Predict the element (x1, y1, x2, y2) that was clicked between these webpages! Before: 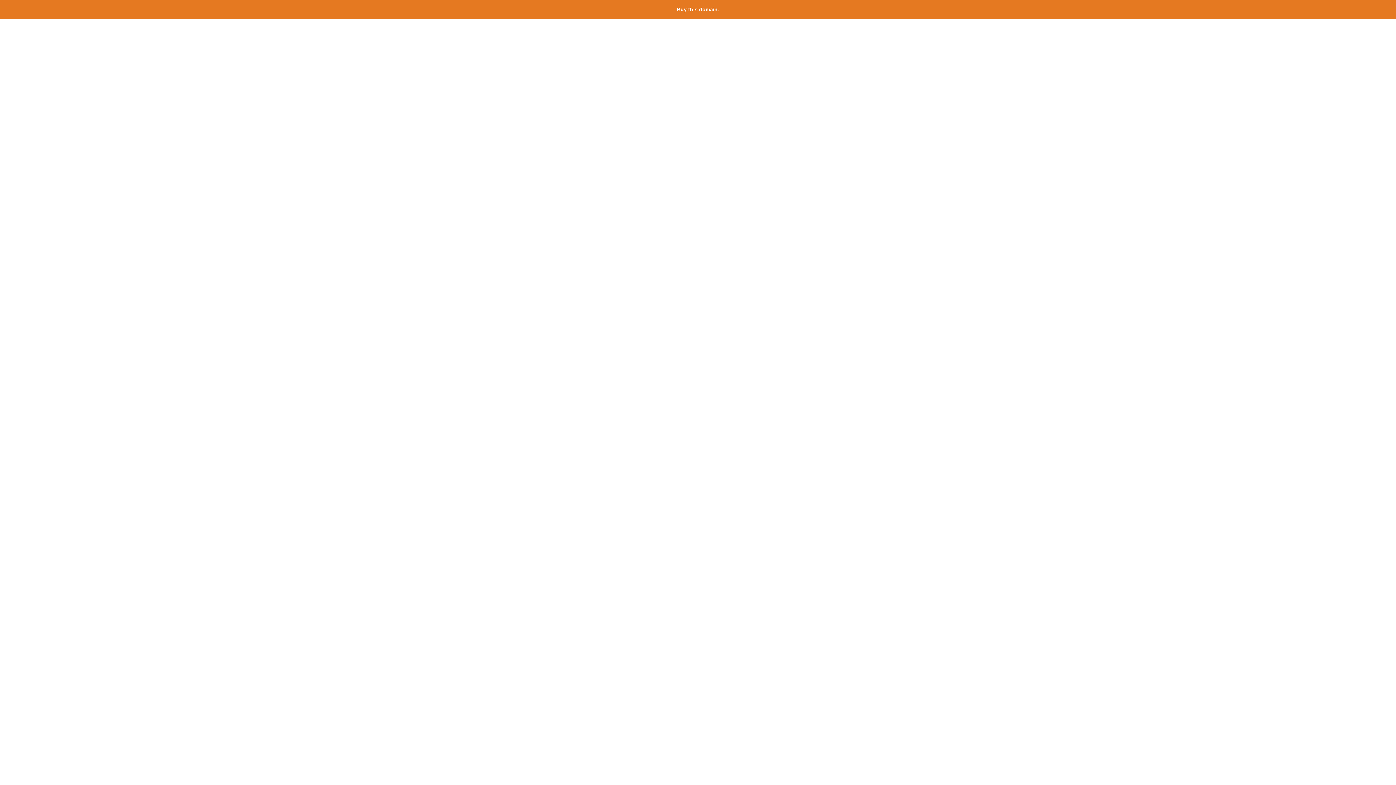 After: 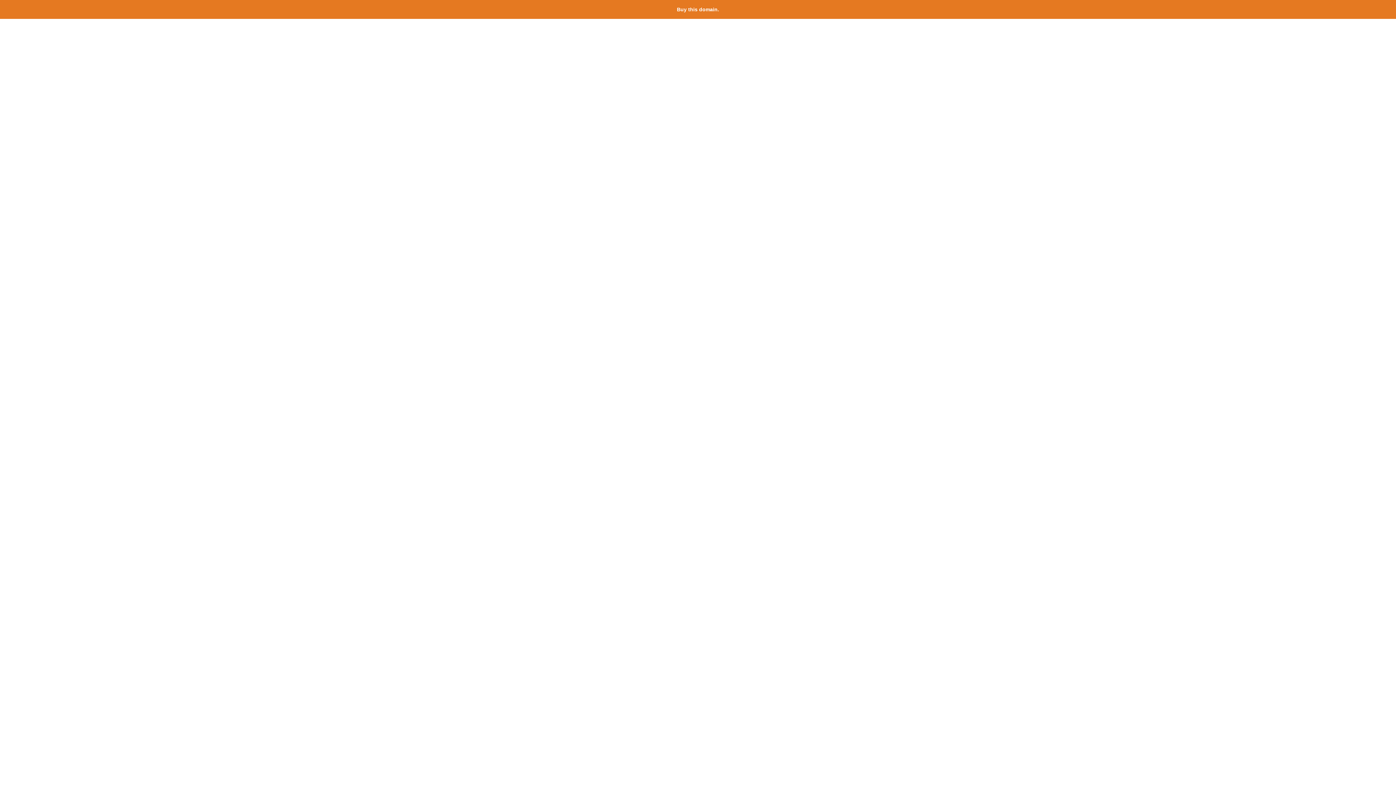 Action: bbox: (677, 6, 719, 12) label: Buy this domain.